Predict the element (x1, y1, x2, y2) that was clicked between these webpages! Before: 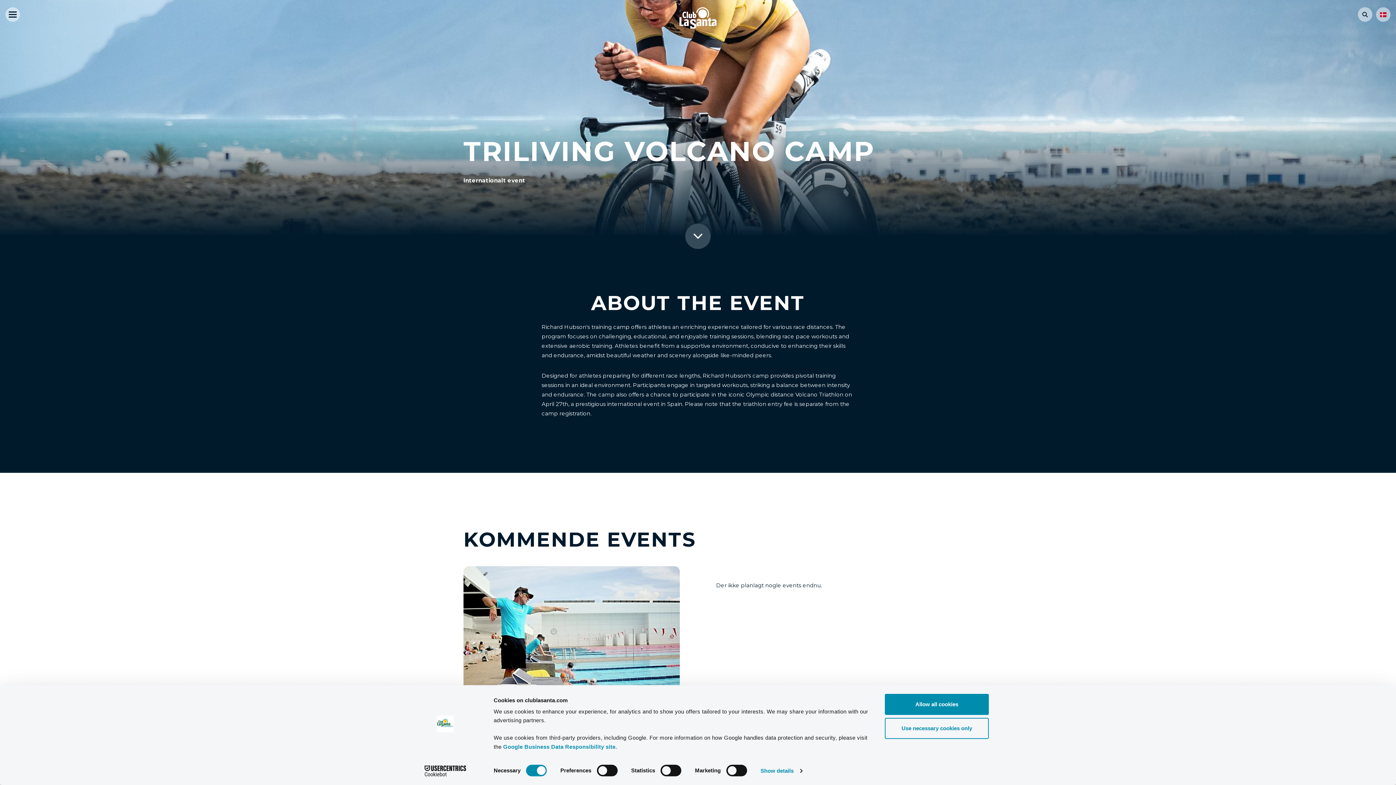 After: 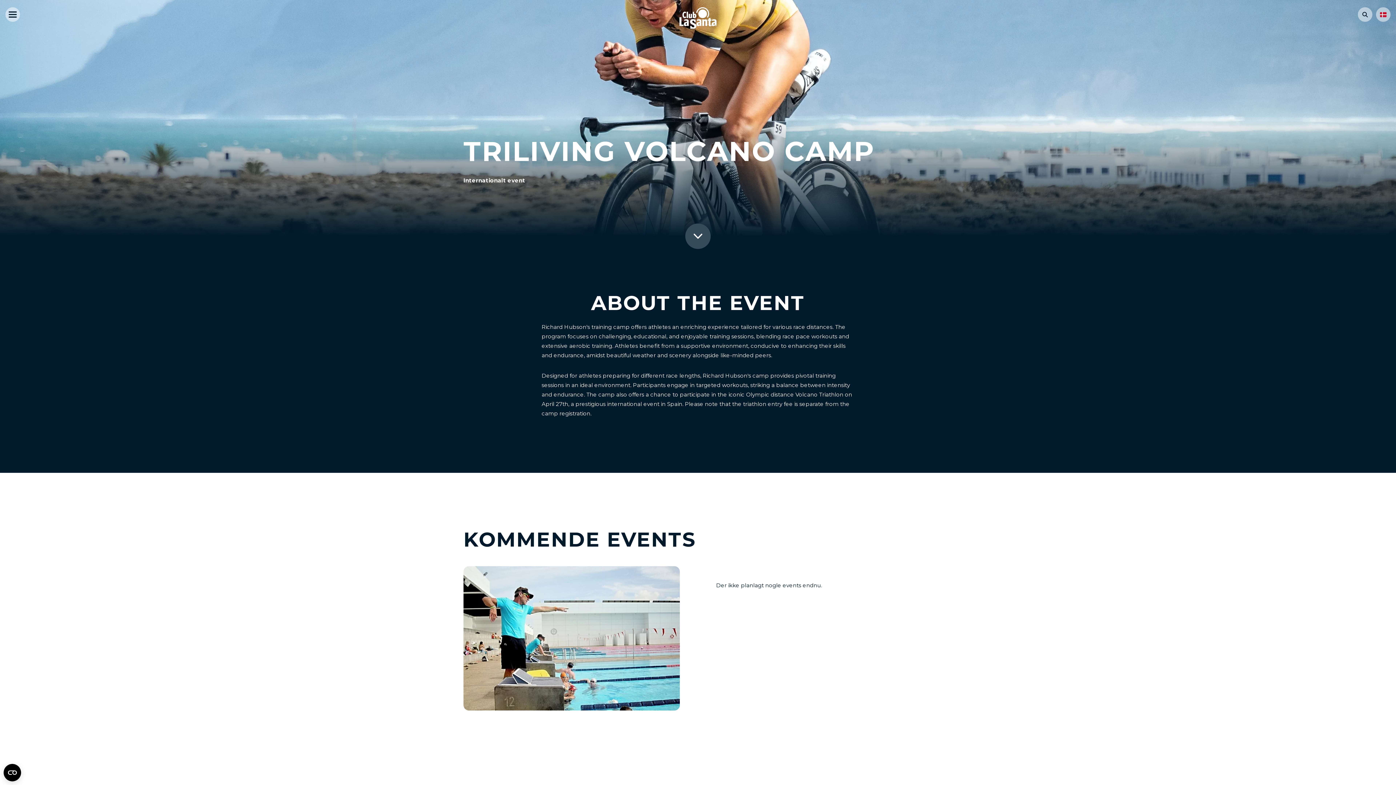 Action: label: Use necessary cookies only bbox: (885, 718, 989, 739)